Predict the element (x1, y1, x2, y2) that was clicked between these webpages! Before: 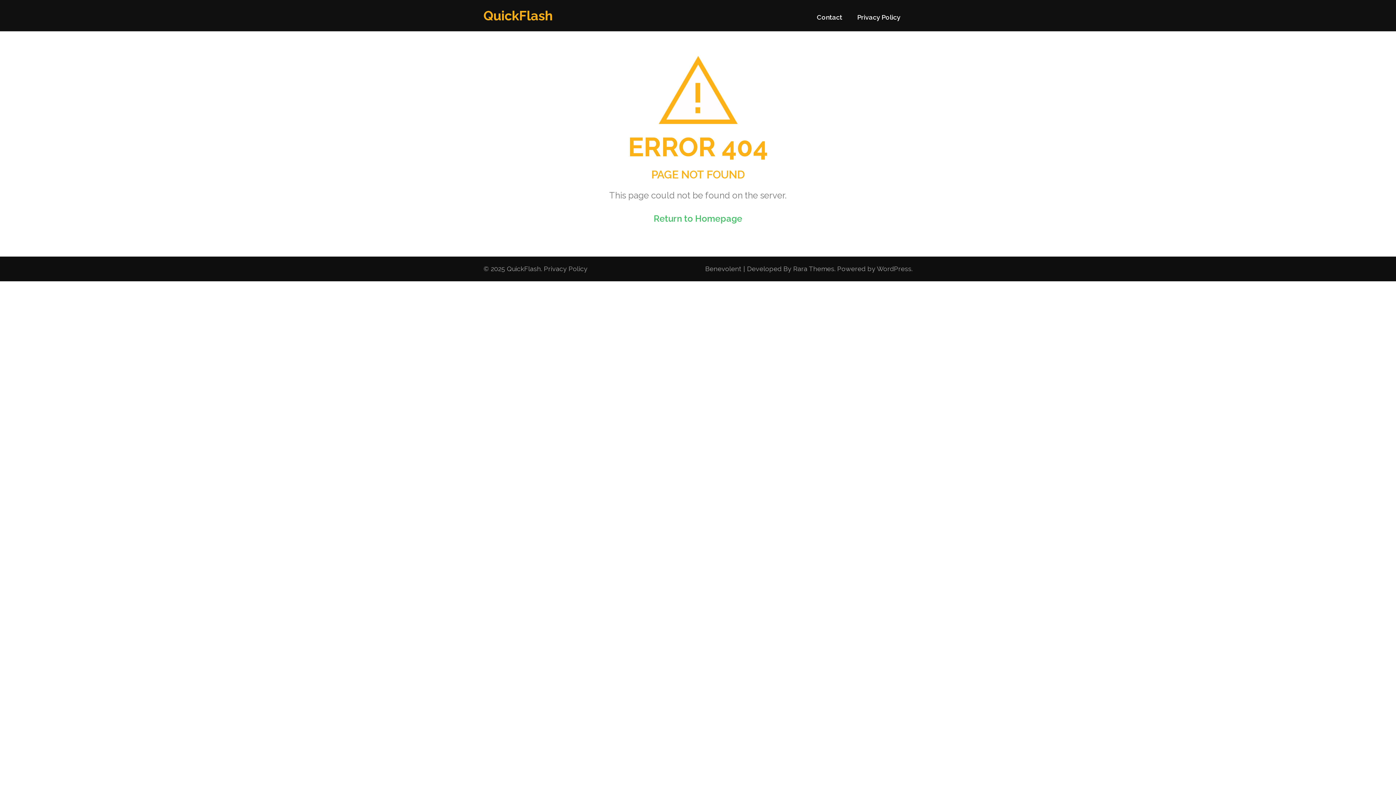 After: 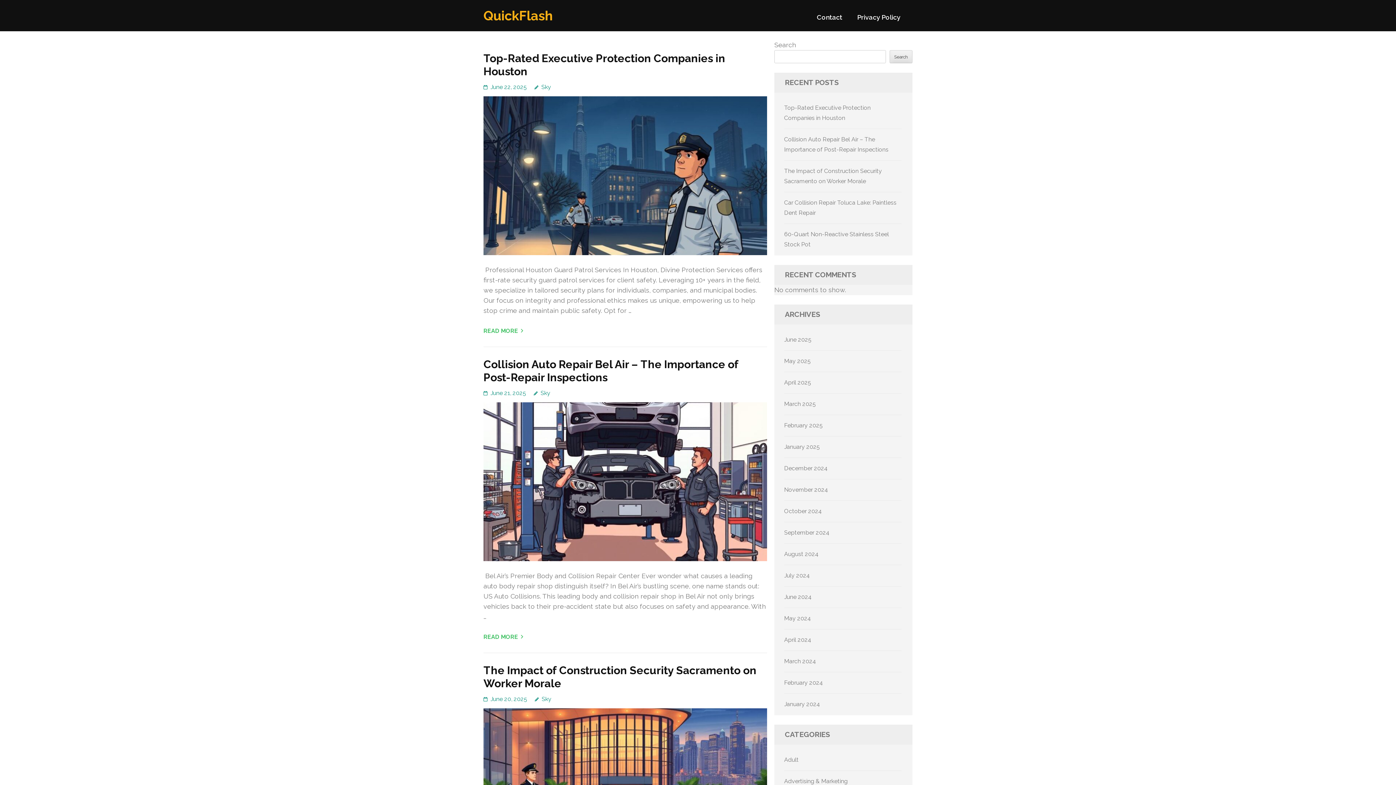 Action: bbox: (506, 265, 541, 272) label: QuickFlash